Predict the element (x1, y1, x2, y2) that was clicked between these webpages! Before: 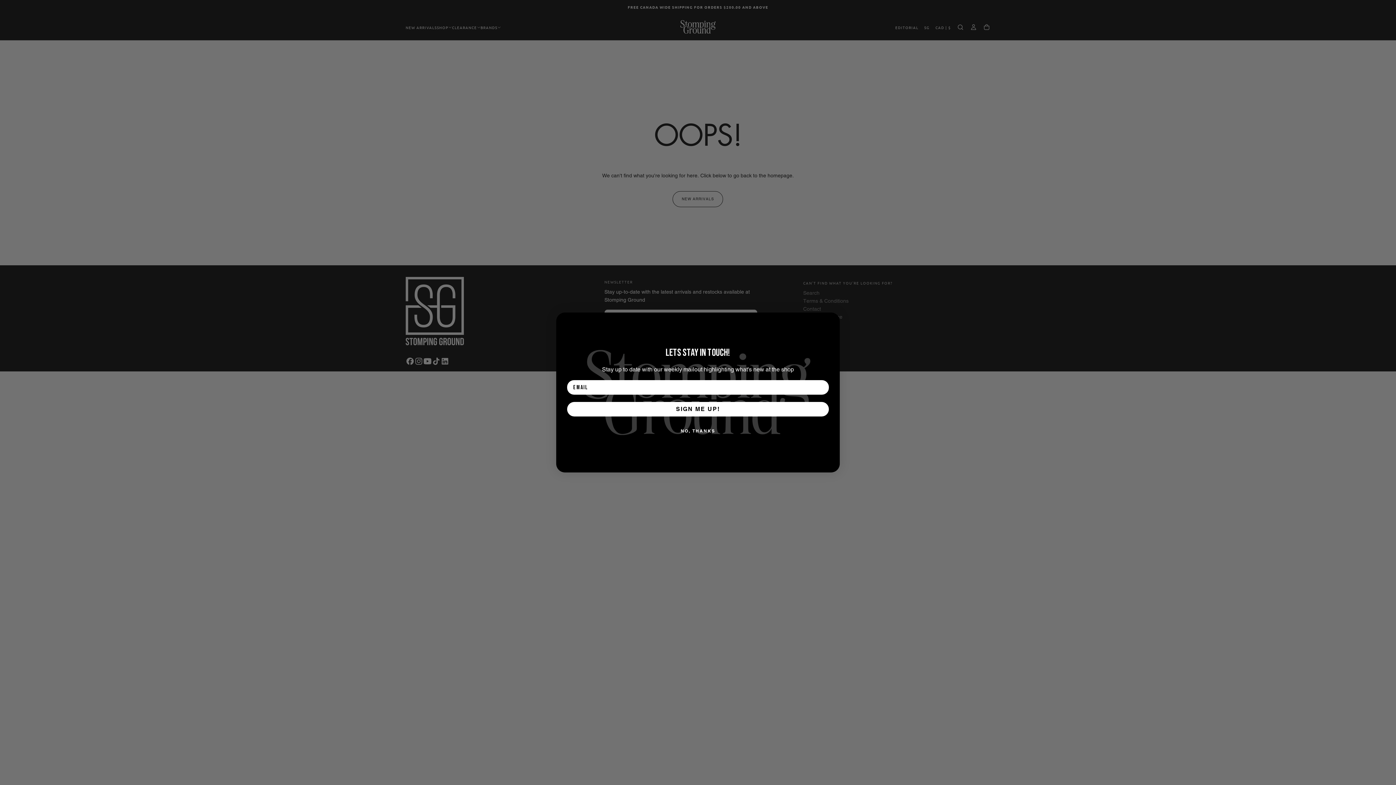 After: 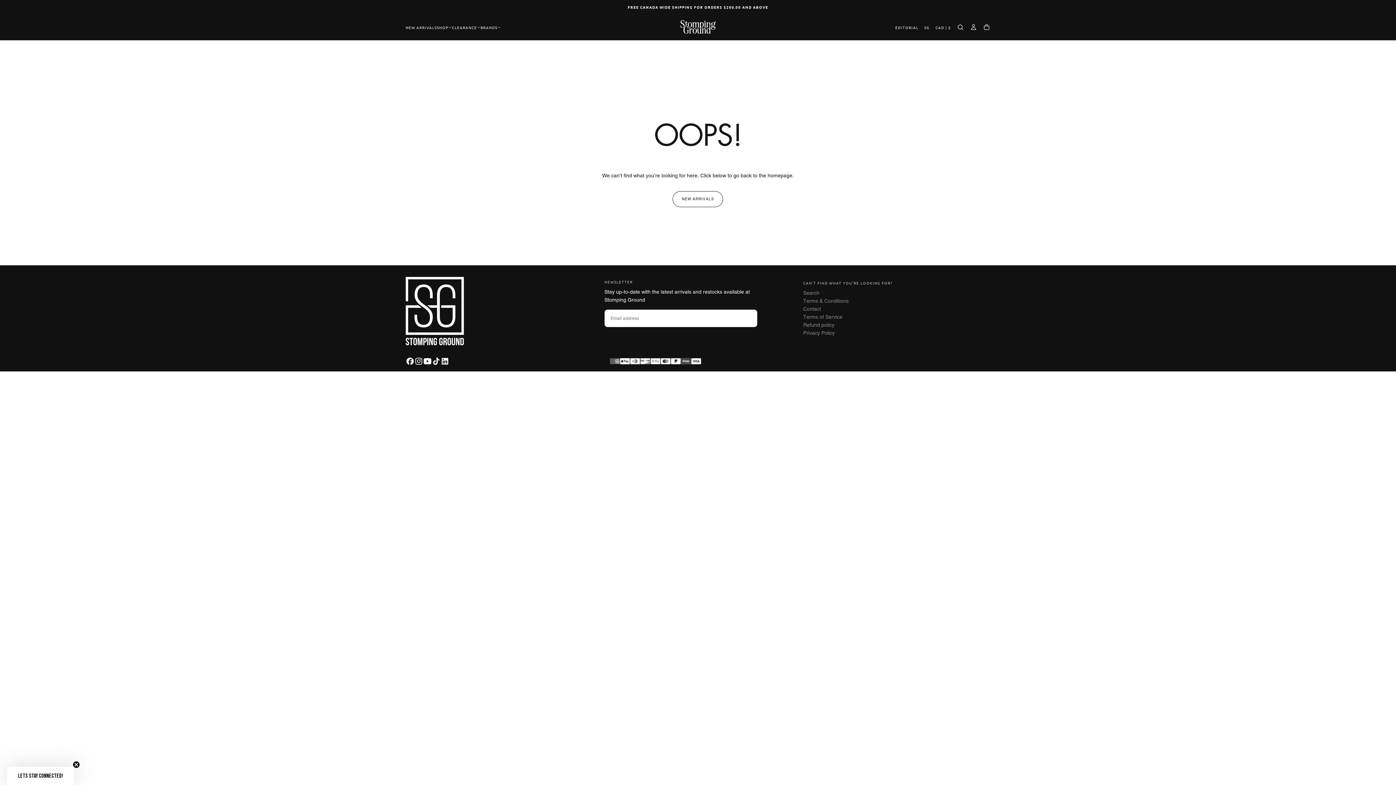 Action: label: NO, THANKS bbox: (565, 424, 830, 438)